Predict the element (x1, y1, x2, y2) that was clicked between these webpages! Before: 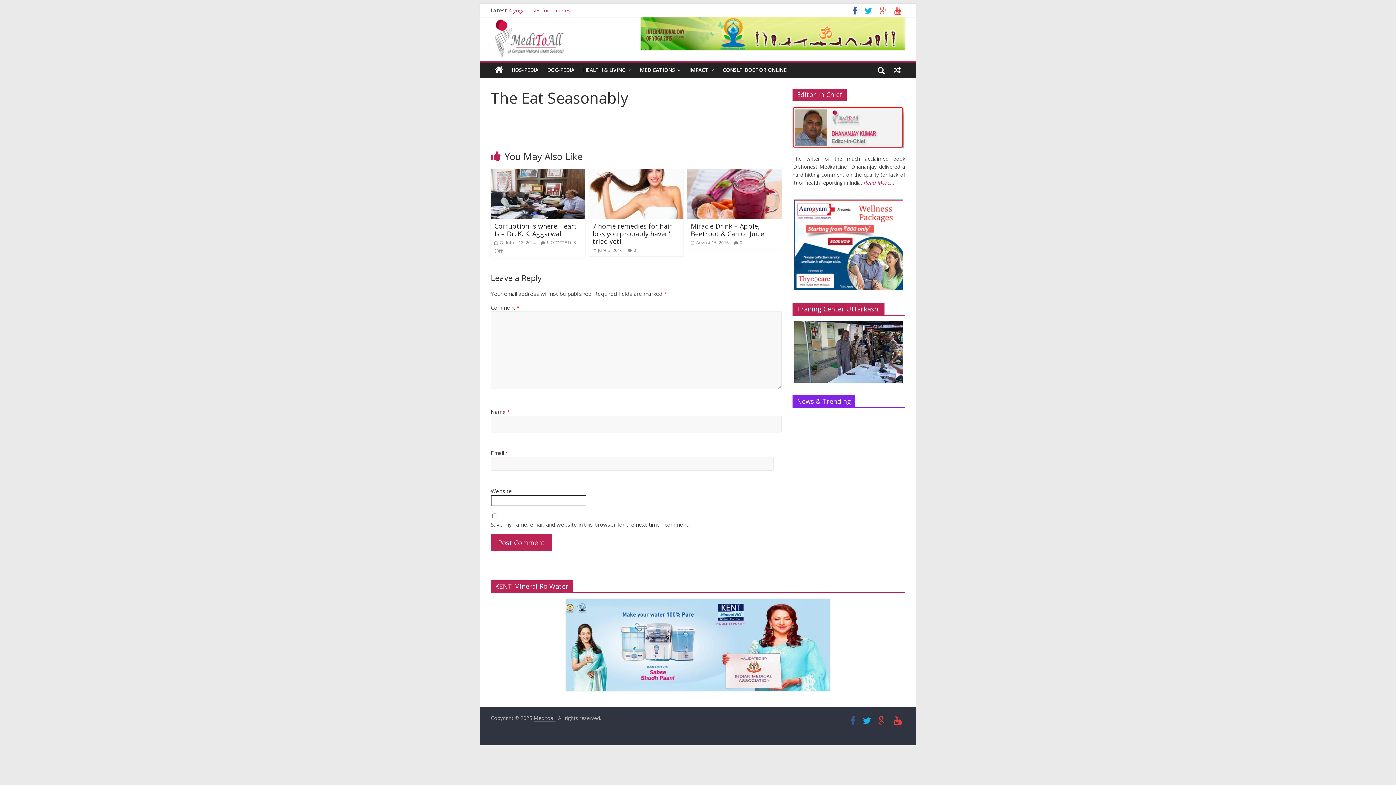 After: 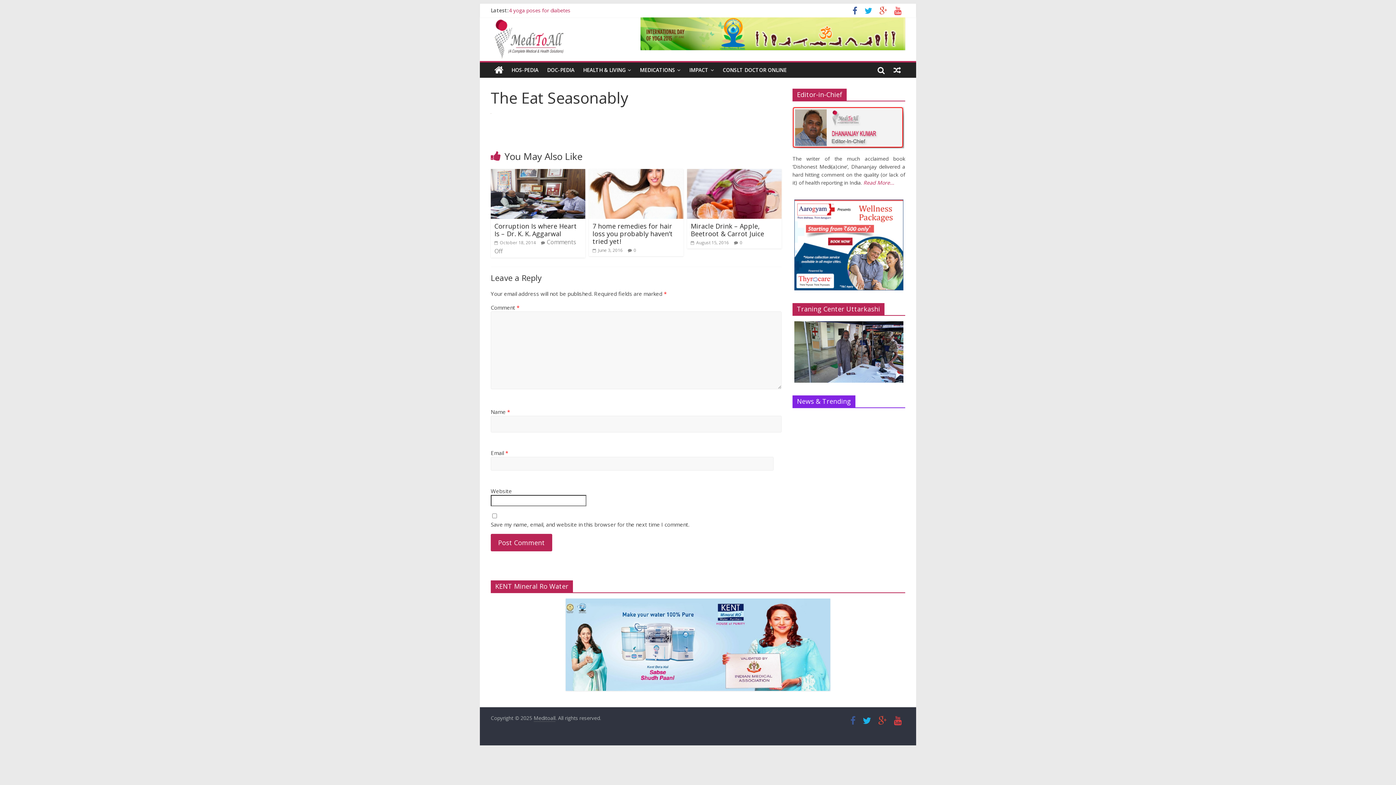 Action: bbox: (792, 199, 905, 290)